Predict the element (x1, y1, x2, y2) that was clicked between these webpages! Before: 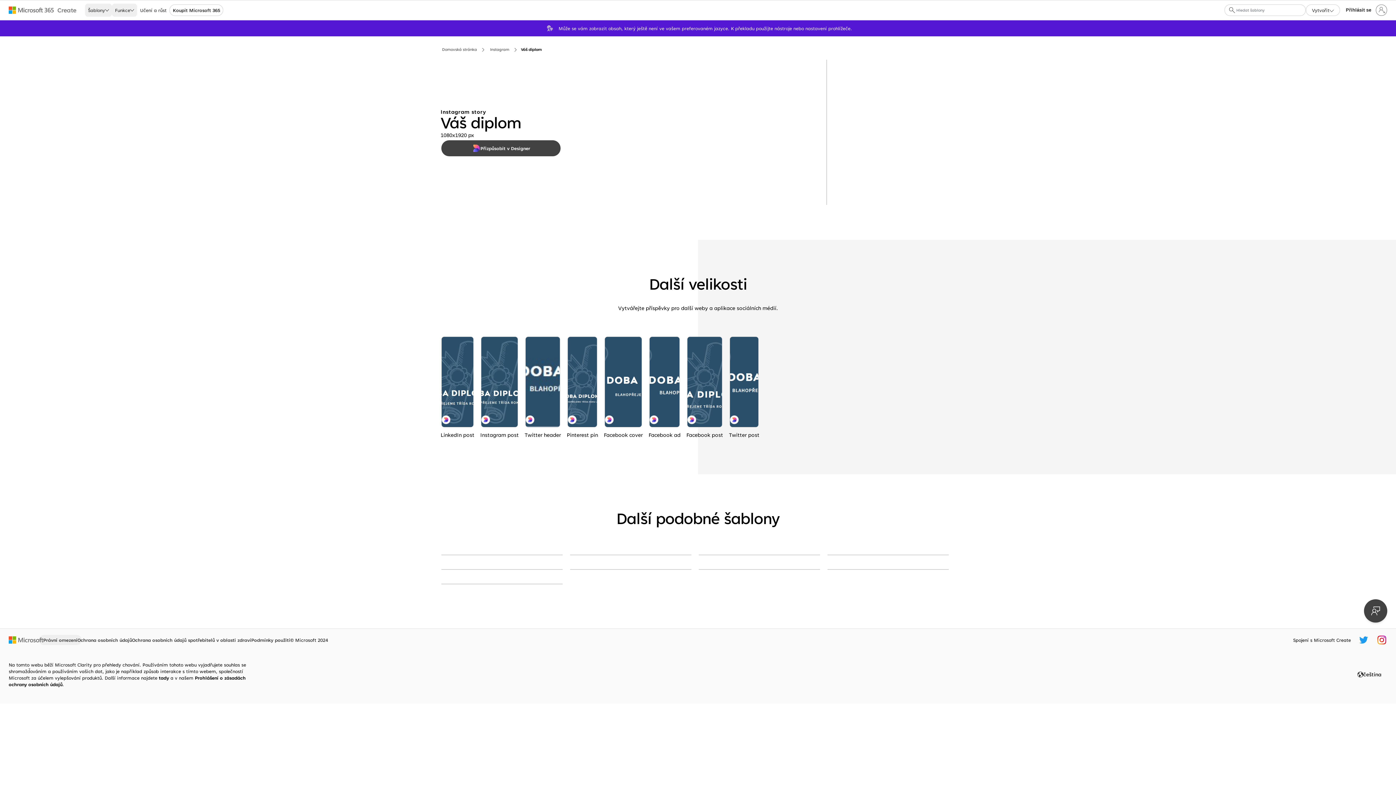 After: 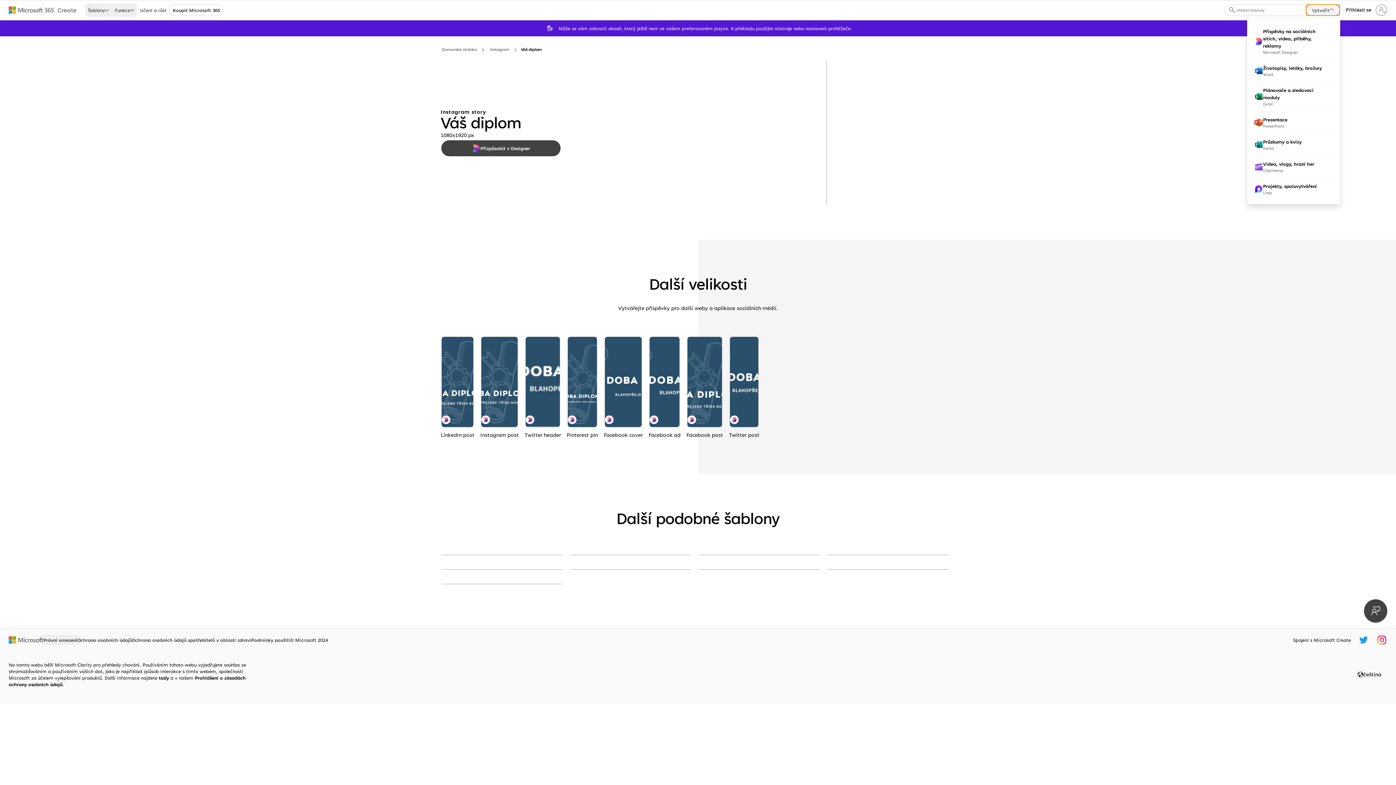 Action: bbox: (1306, 4, 1340, 16) label: Vytvořit zcela od začátku